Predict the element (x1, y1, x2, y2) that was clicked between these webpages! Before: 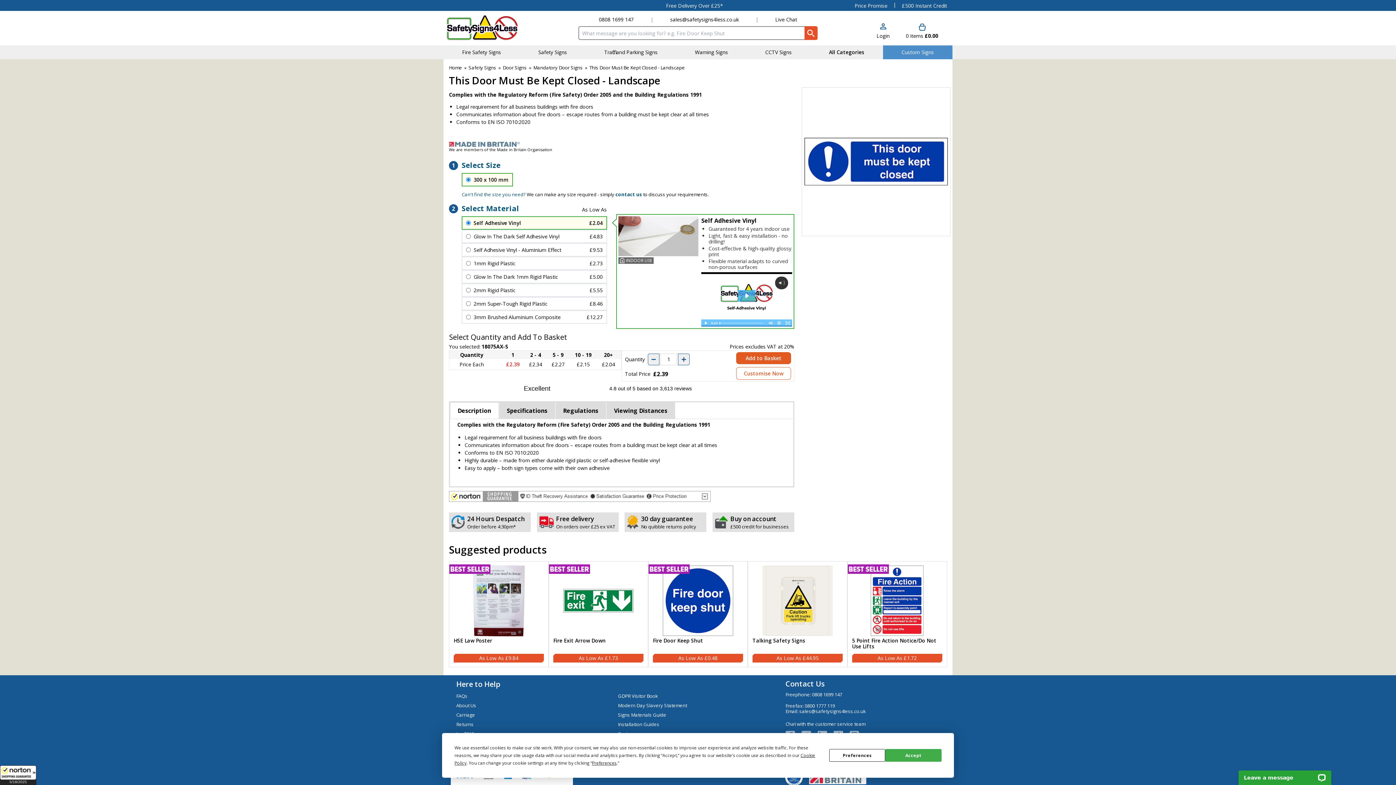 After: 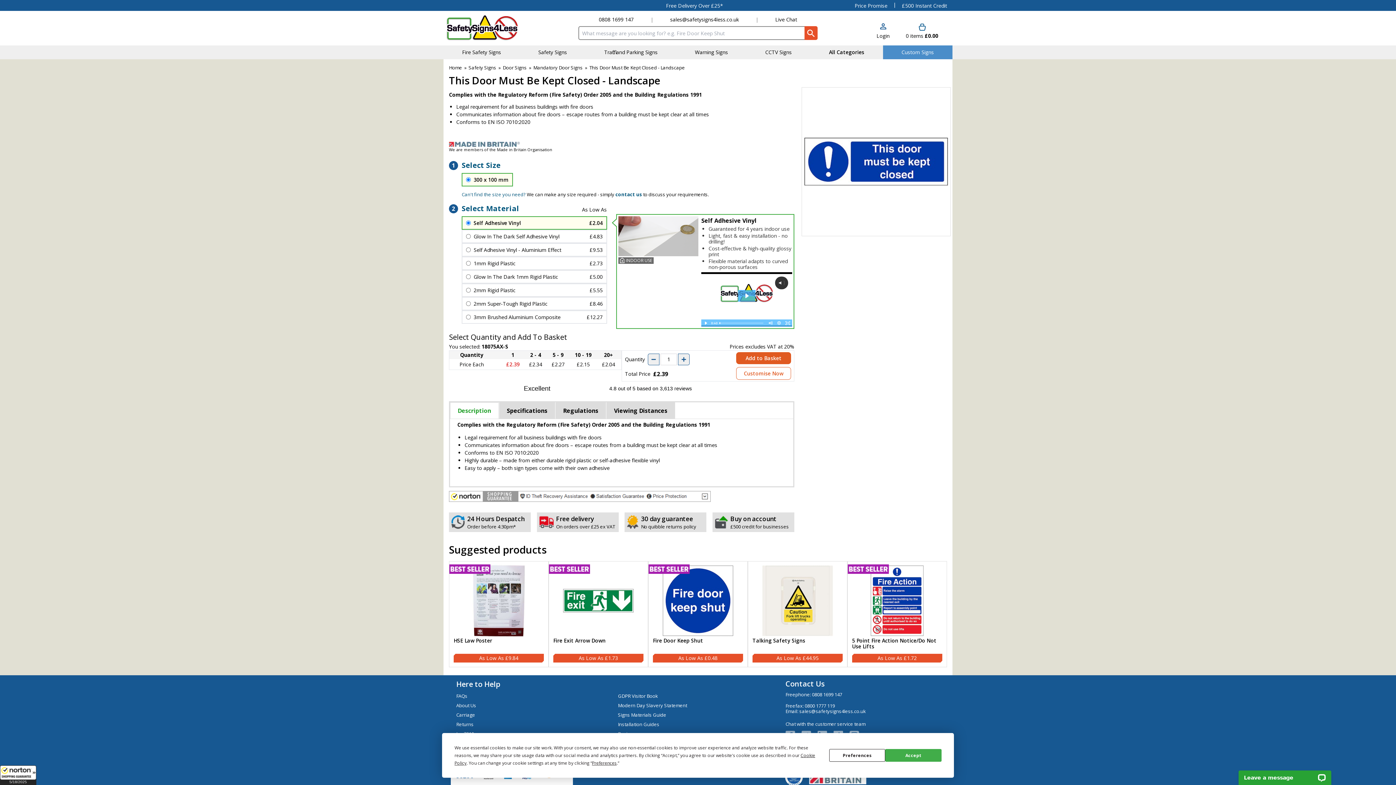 Action: bbox: (450, 402, 498, 418) label: Description